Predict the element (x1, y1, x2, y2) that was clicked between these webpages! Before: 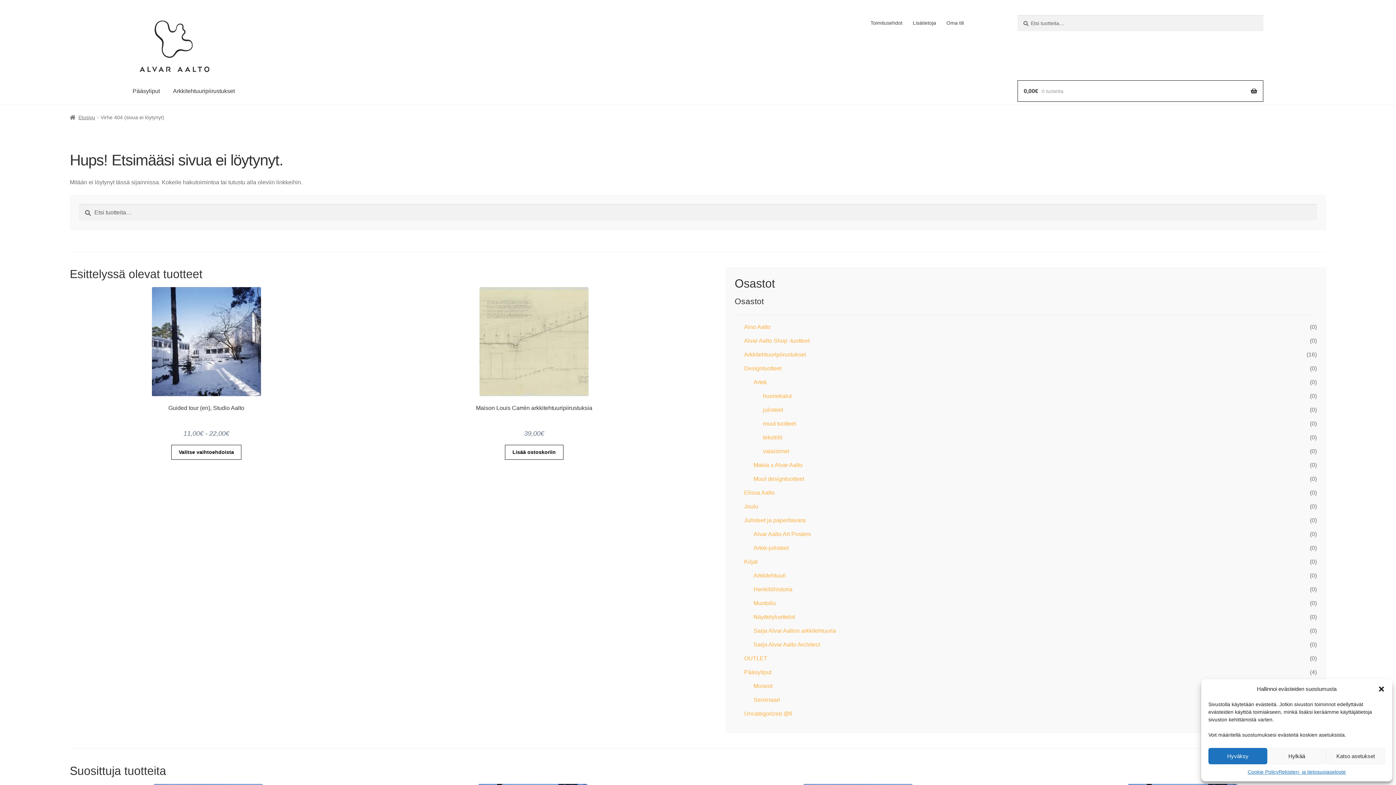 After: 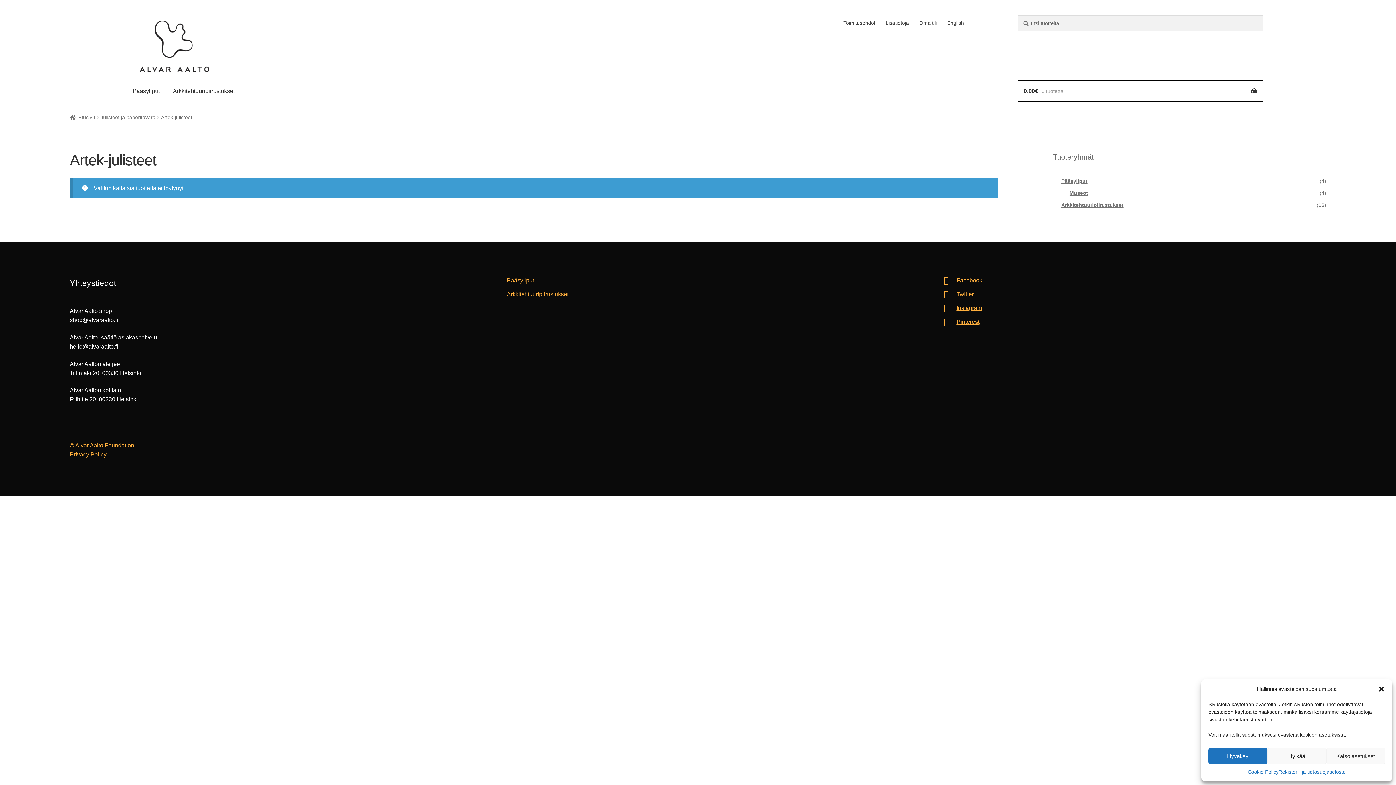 Action: label: Artek-julisteet bbox: (753, 545, 789, 551)